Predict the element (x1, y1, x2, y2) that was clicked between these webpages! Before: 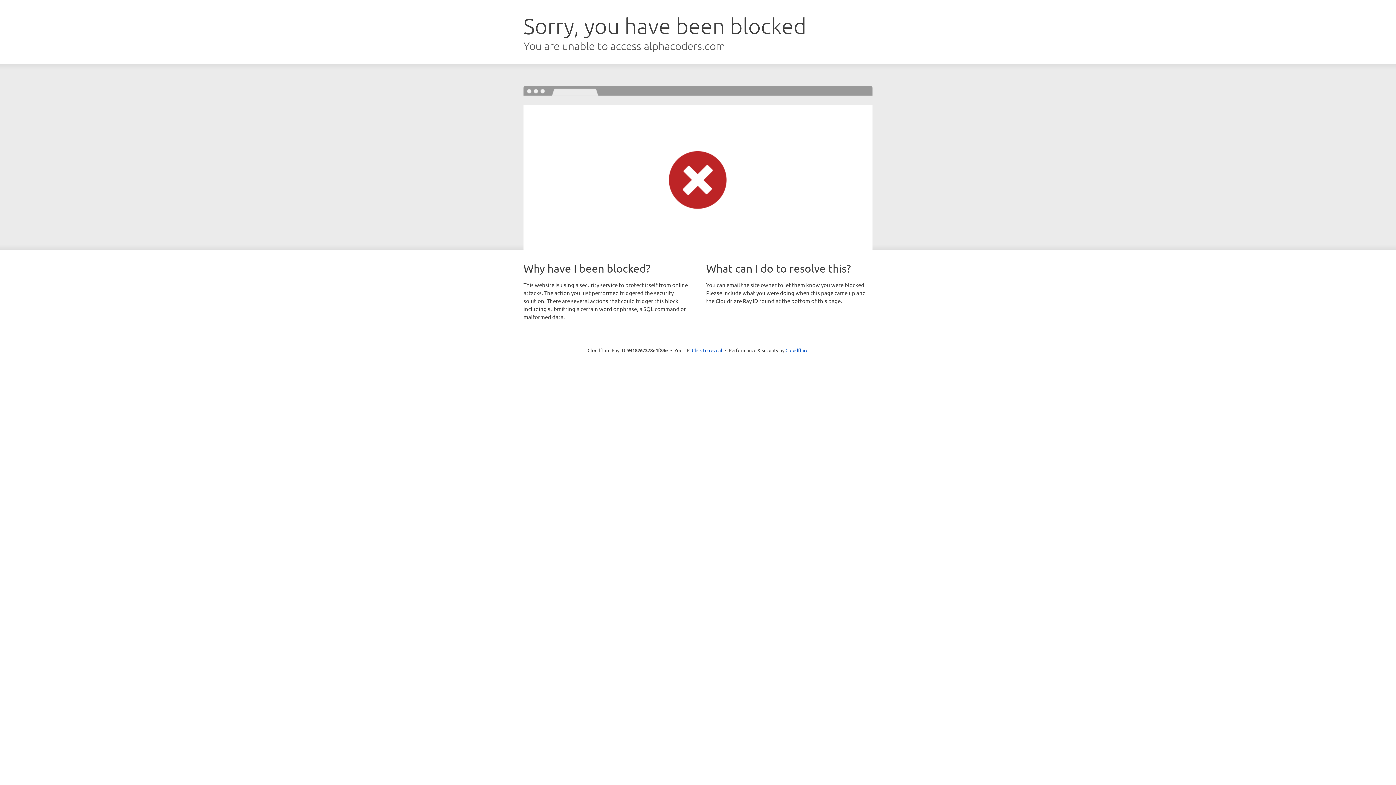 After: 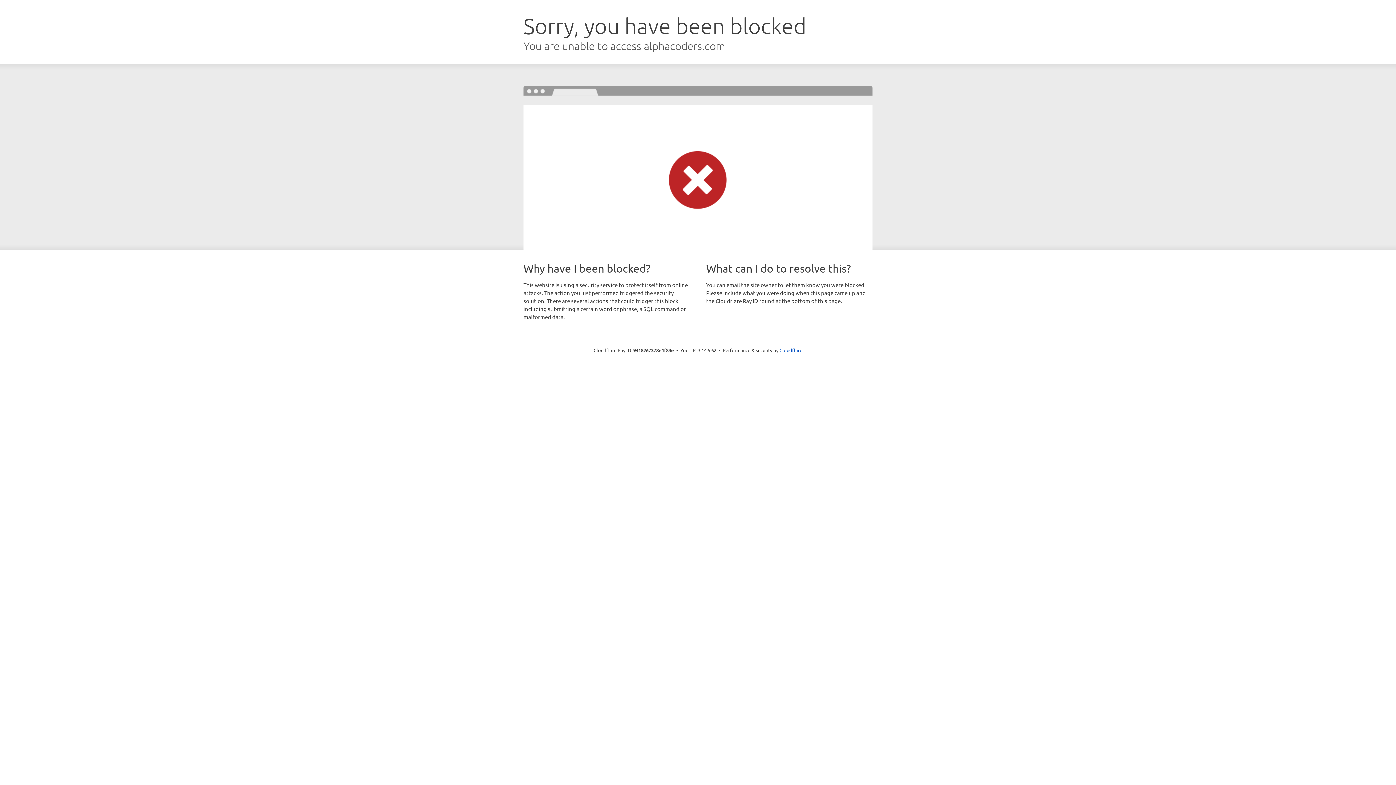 Action: label: Click to reveal bbox: (692, 346, 722, 353)